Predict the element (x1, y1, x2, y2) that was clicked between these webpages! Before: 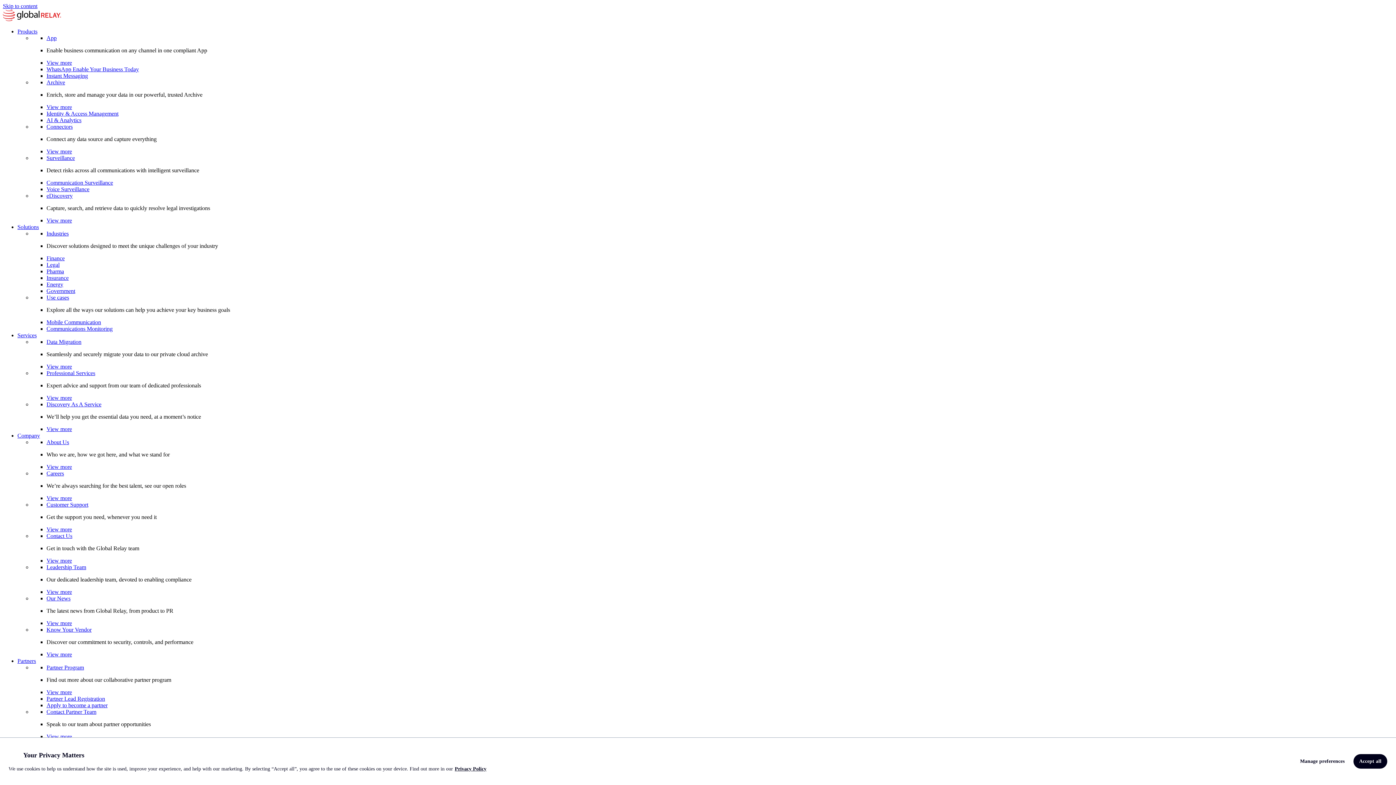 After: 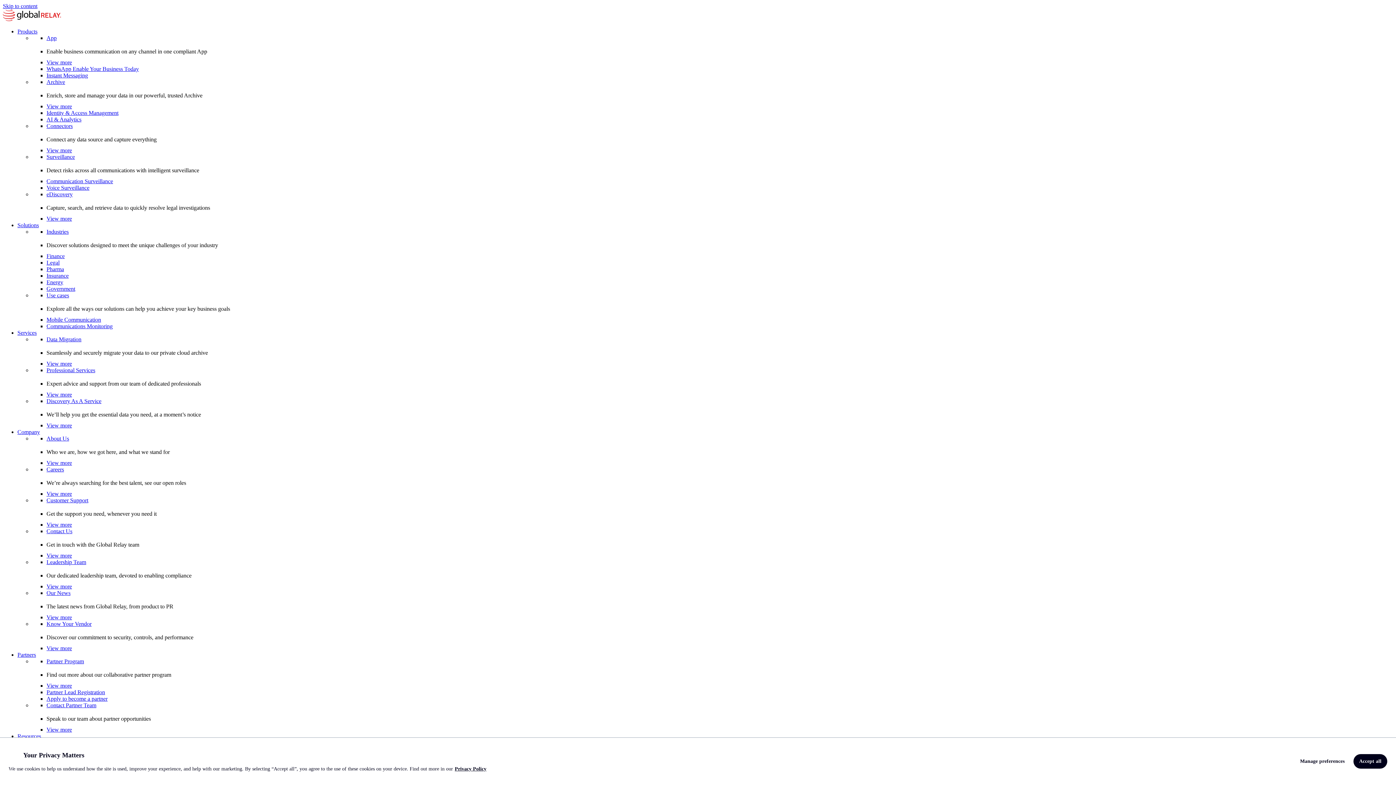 Action: bbox: (46, 72, 88, 78) label: Instant Messaging